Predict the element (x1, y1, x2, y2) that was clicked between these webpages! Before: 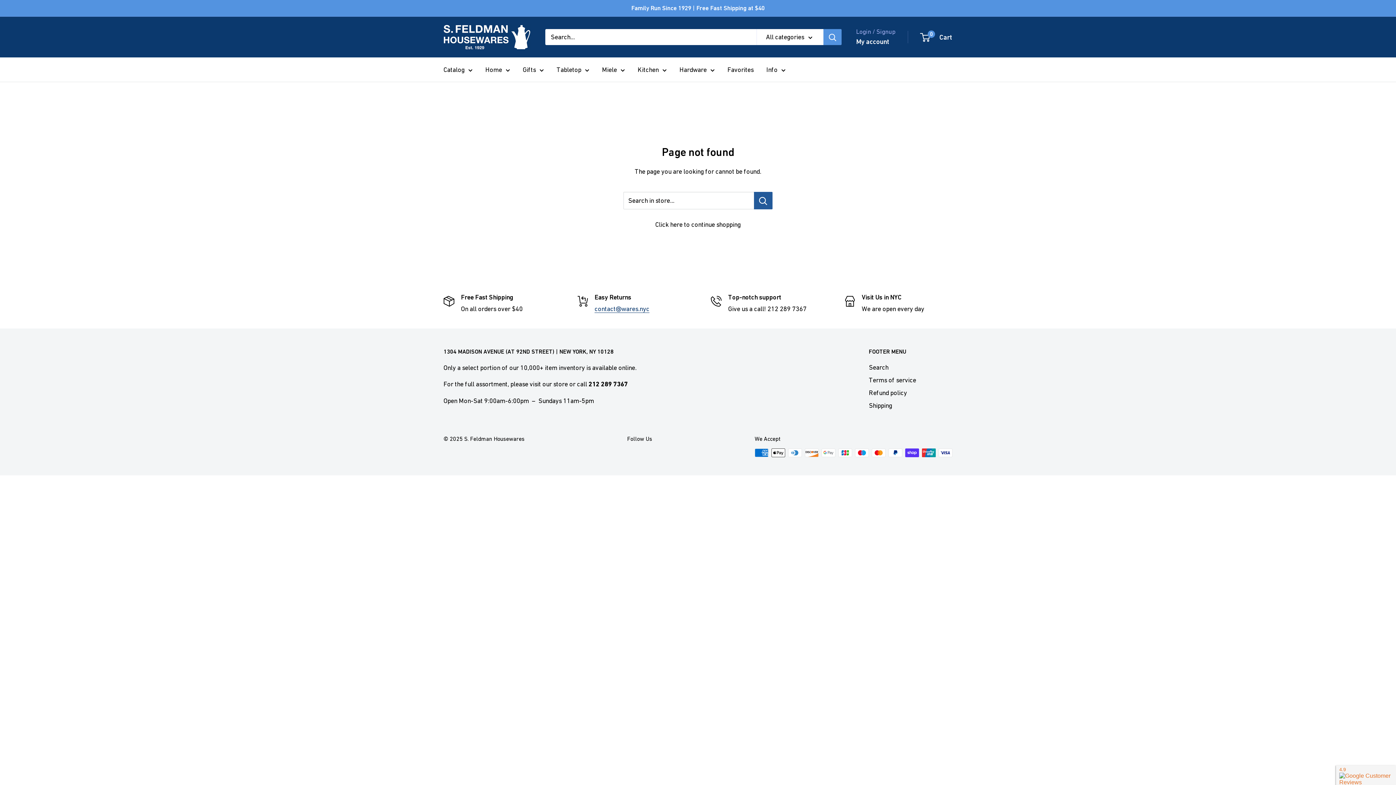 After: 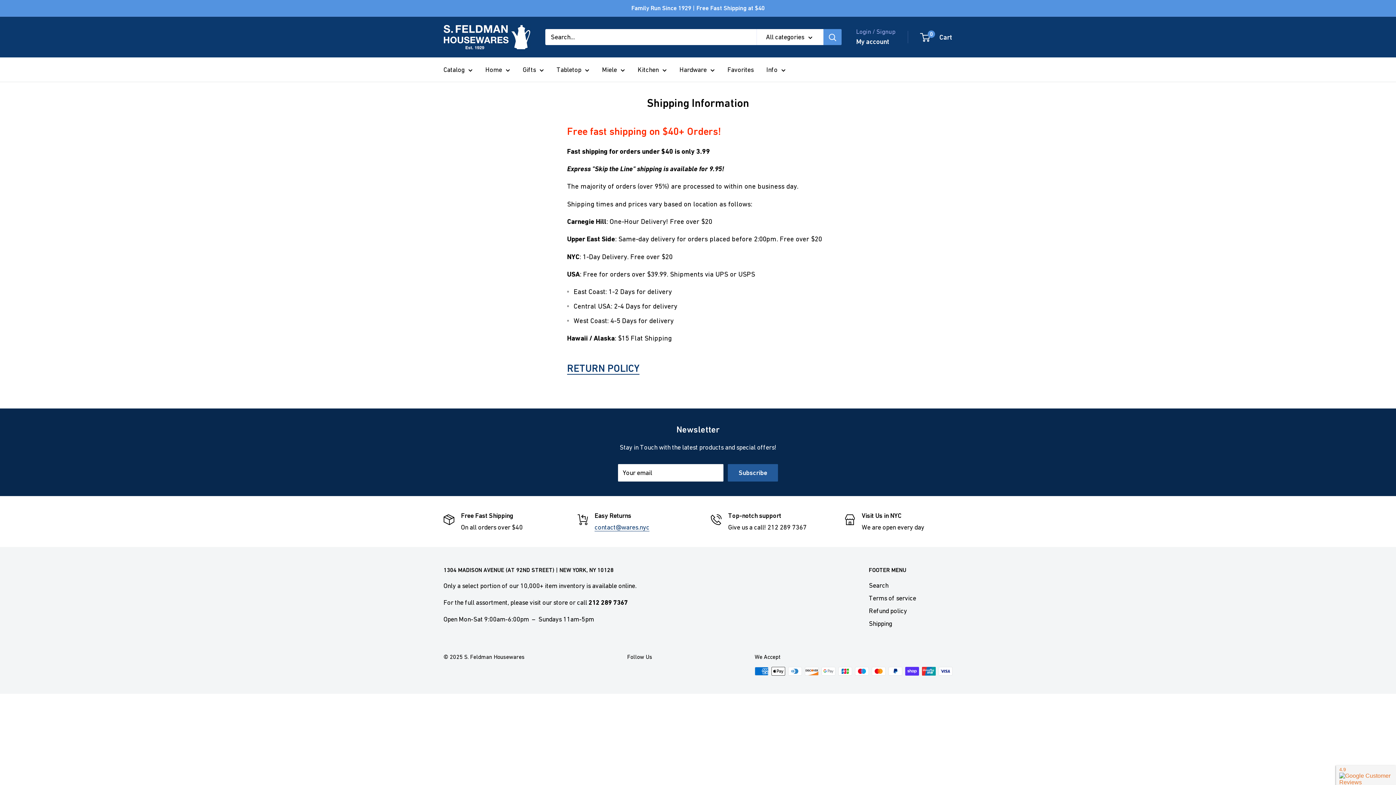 Action: label: Shipping bbox: (869, 399, 952, 411)